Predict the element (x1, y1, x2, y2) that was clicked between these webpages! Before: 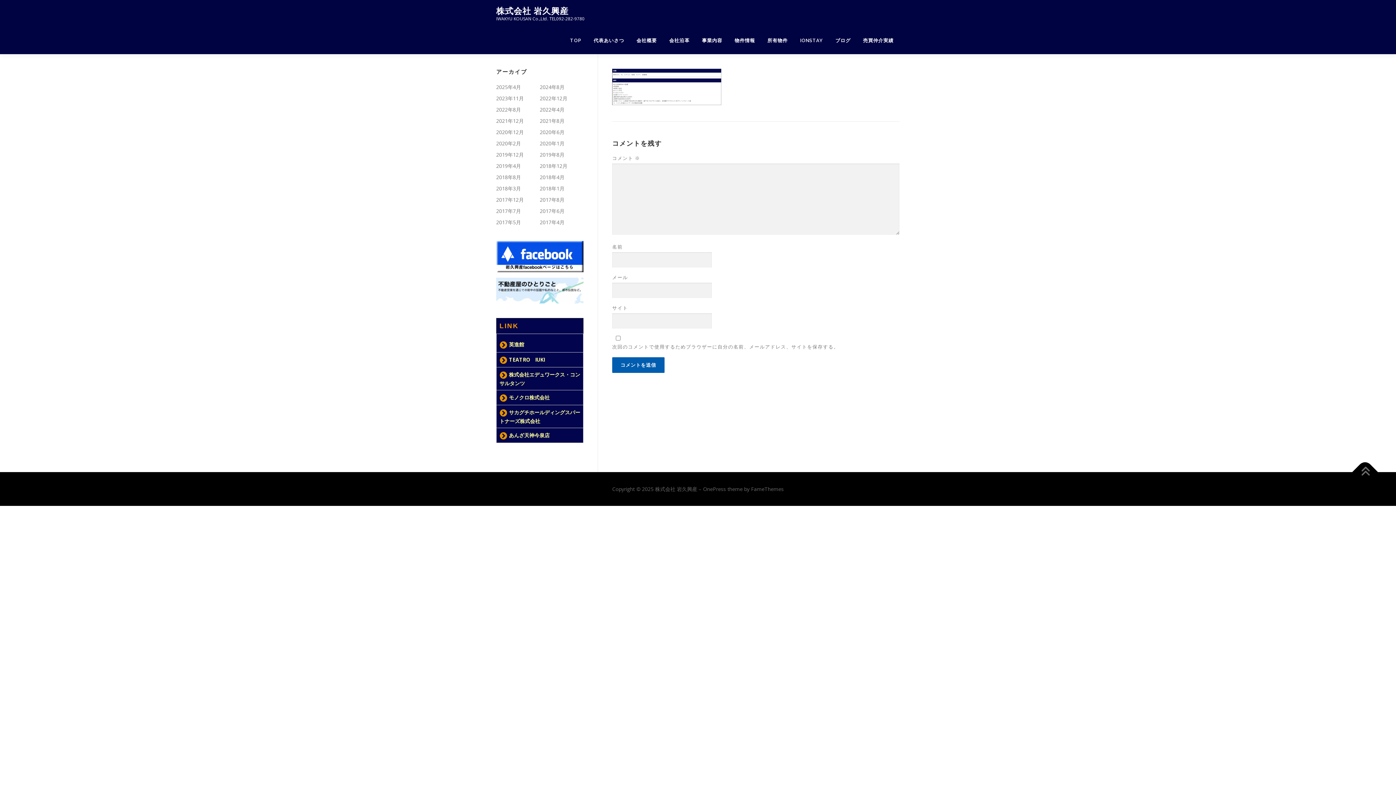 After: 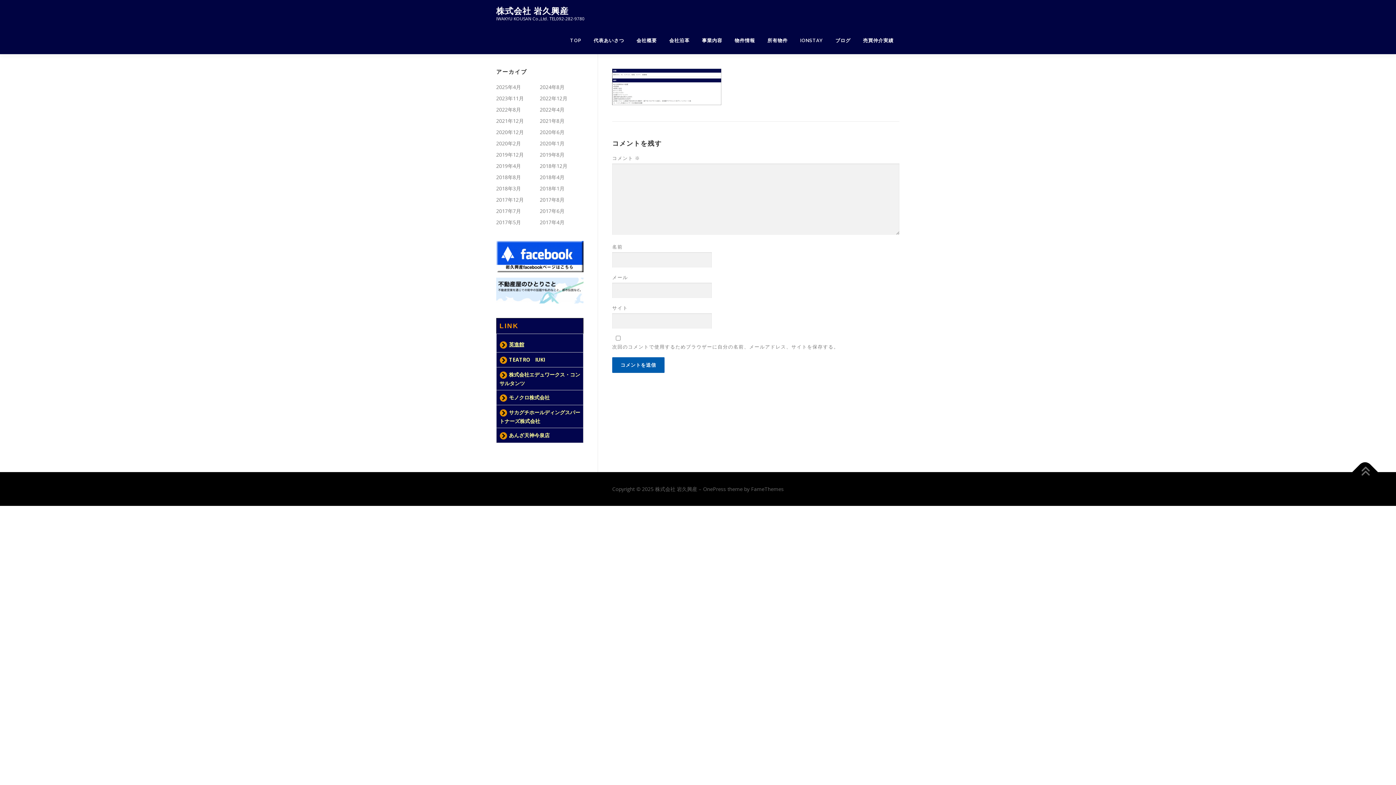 Action: label: 英進館 bbox: (509, 341, 524, 347)